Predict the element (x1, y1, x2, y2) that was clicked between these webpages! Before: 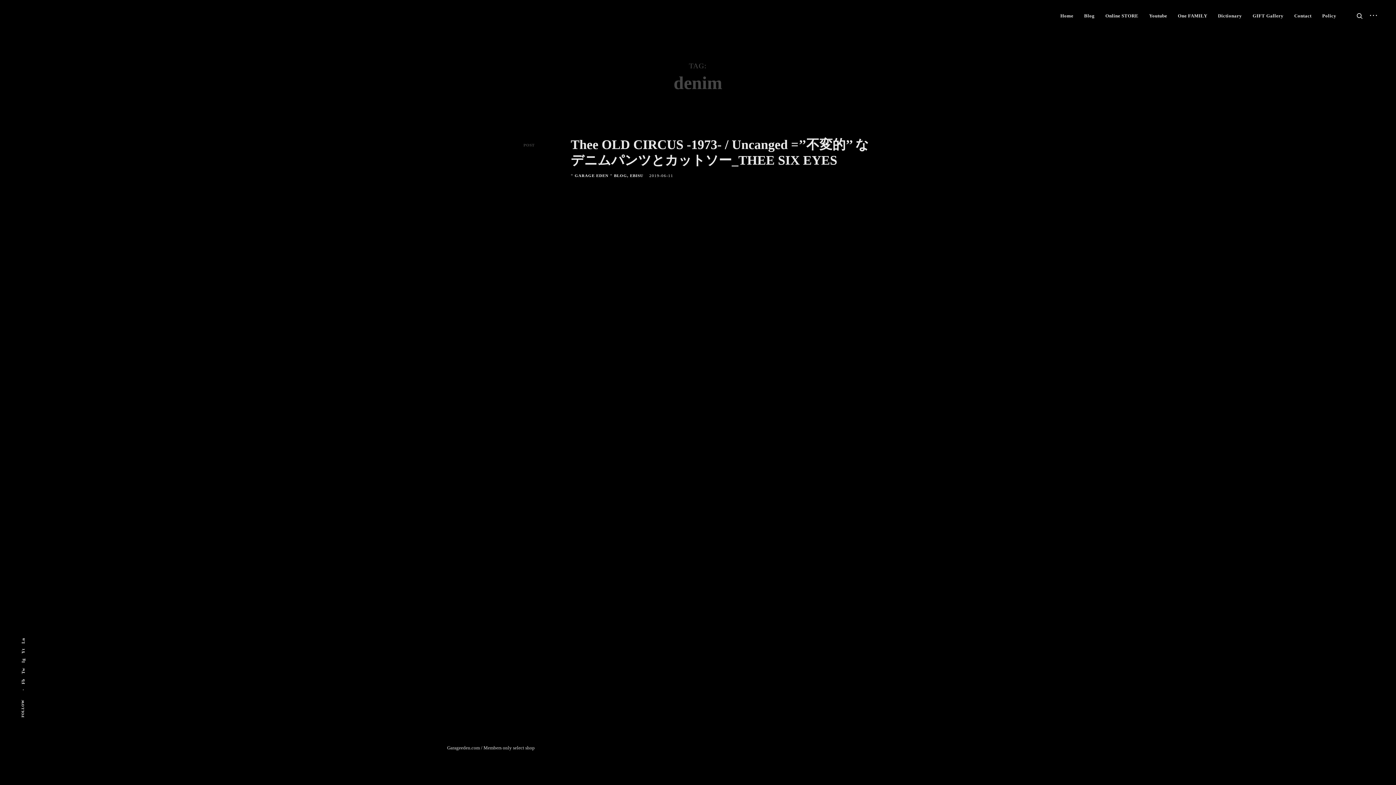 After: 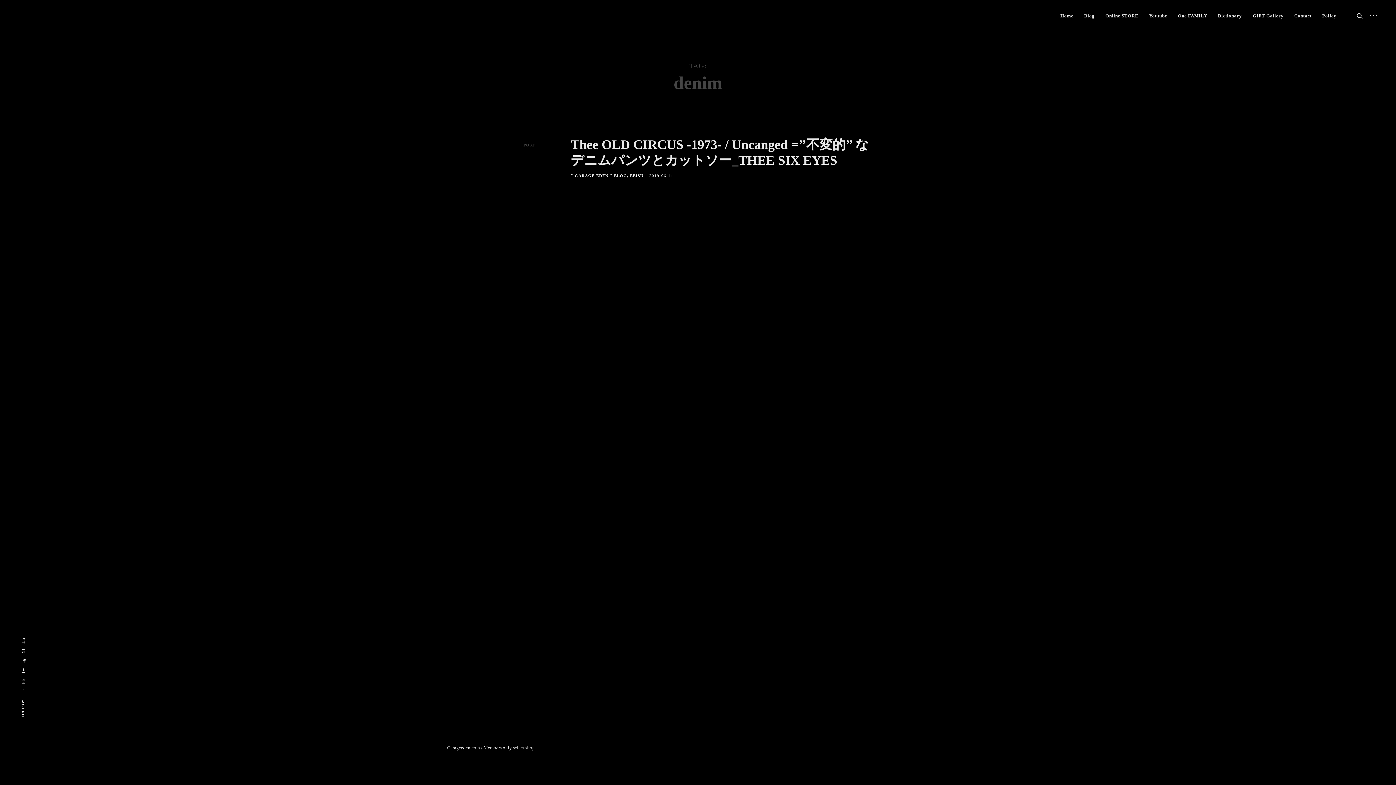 Action: label: Fb bbox: (20, 679, 25, 684)